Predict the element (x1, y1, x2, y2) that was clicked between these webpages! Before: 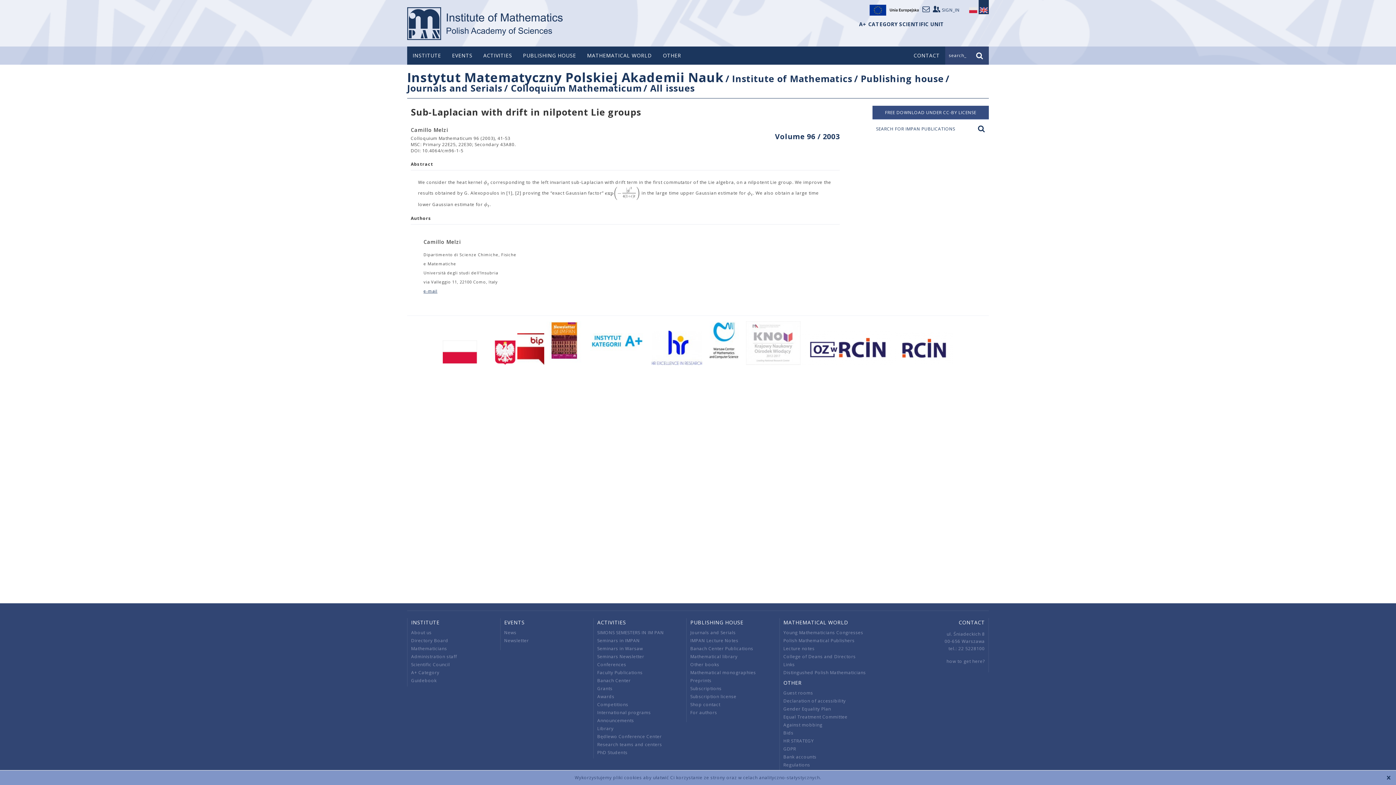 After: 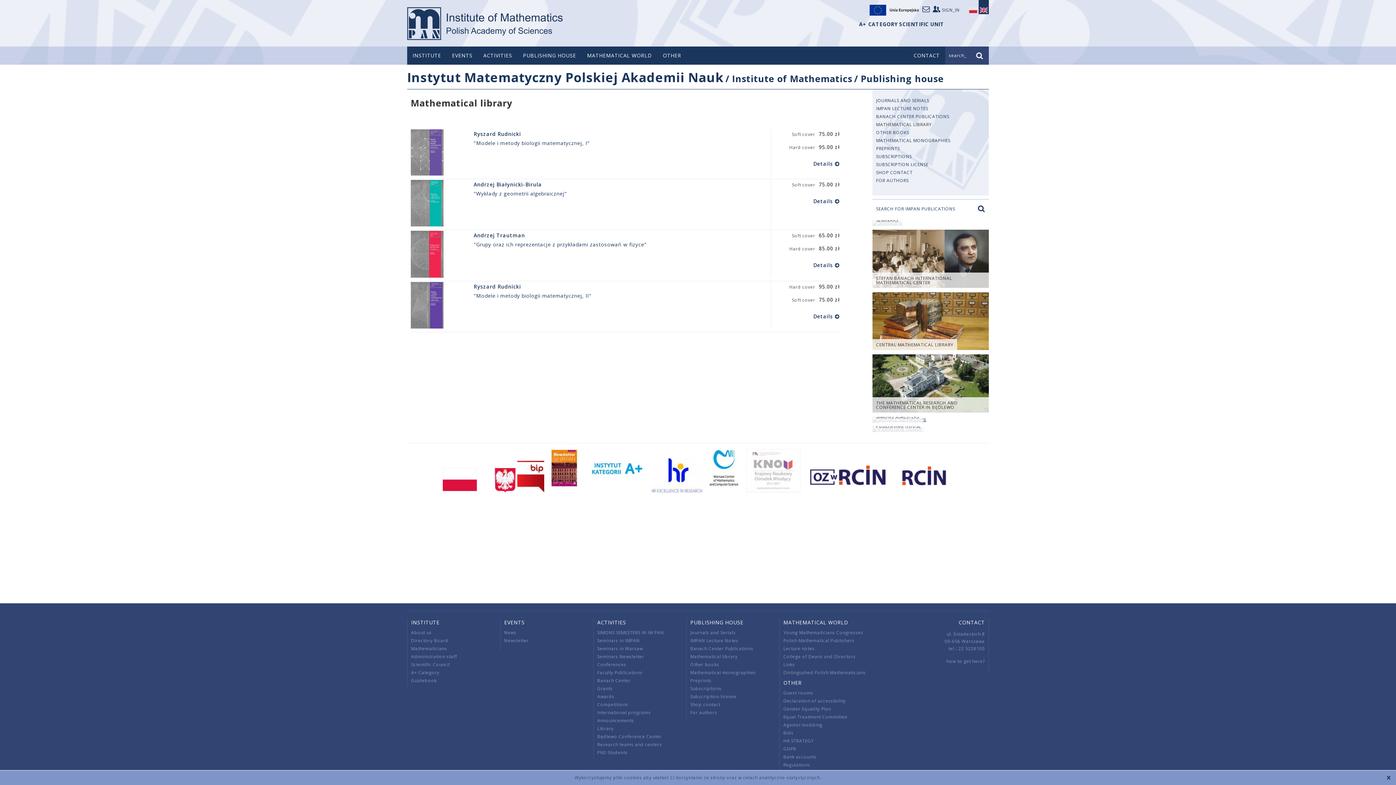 Action: bbox: (690, 653, 737, 660) label: Mathematical library